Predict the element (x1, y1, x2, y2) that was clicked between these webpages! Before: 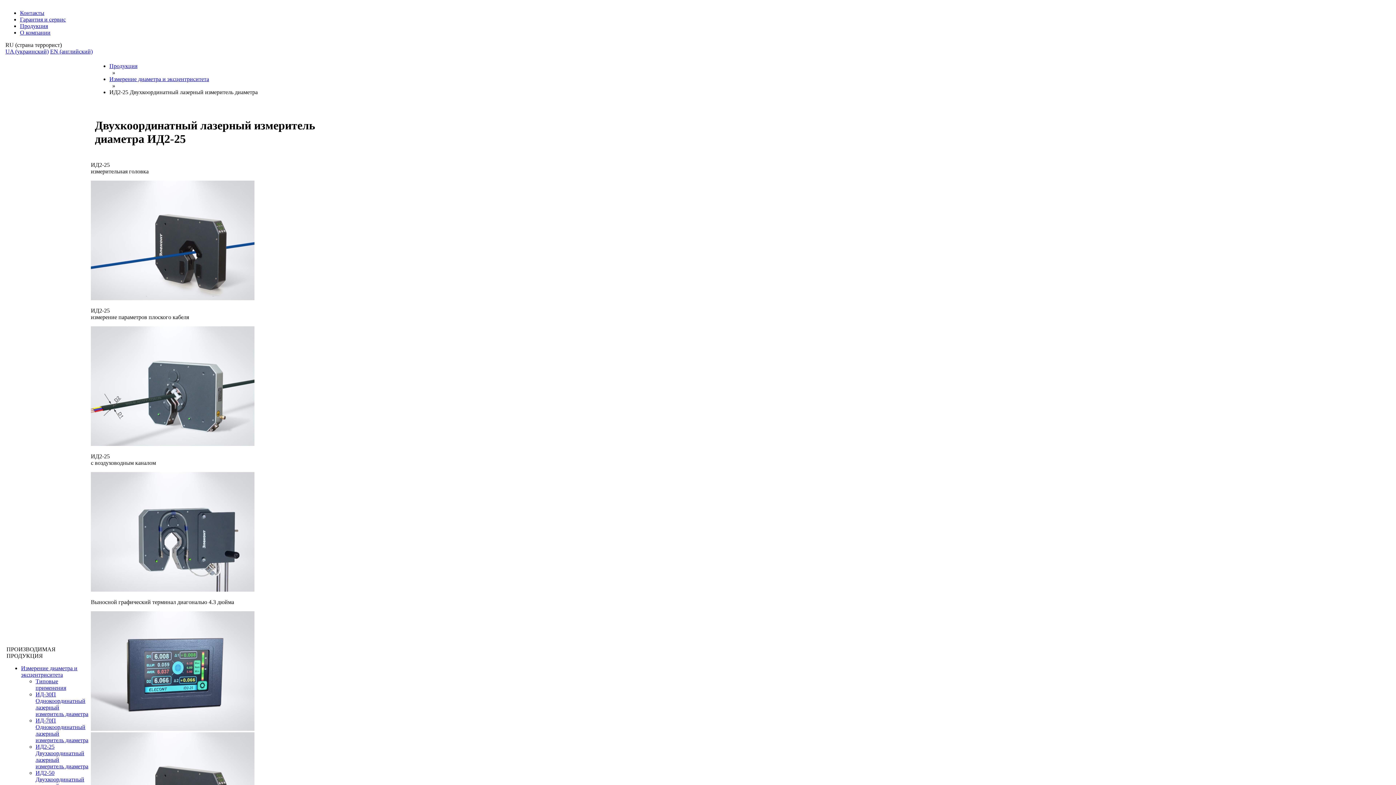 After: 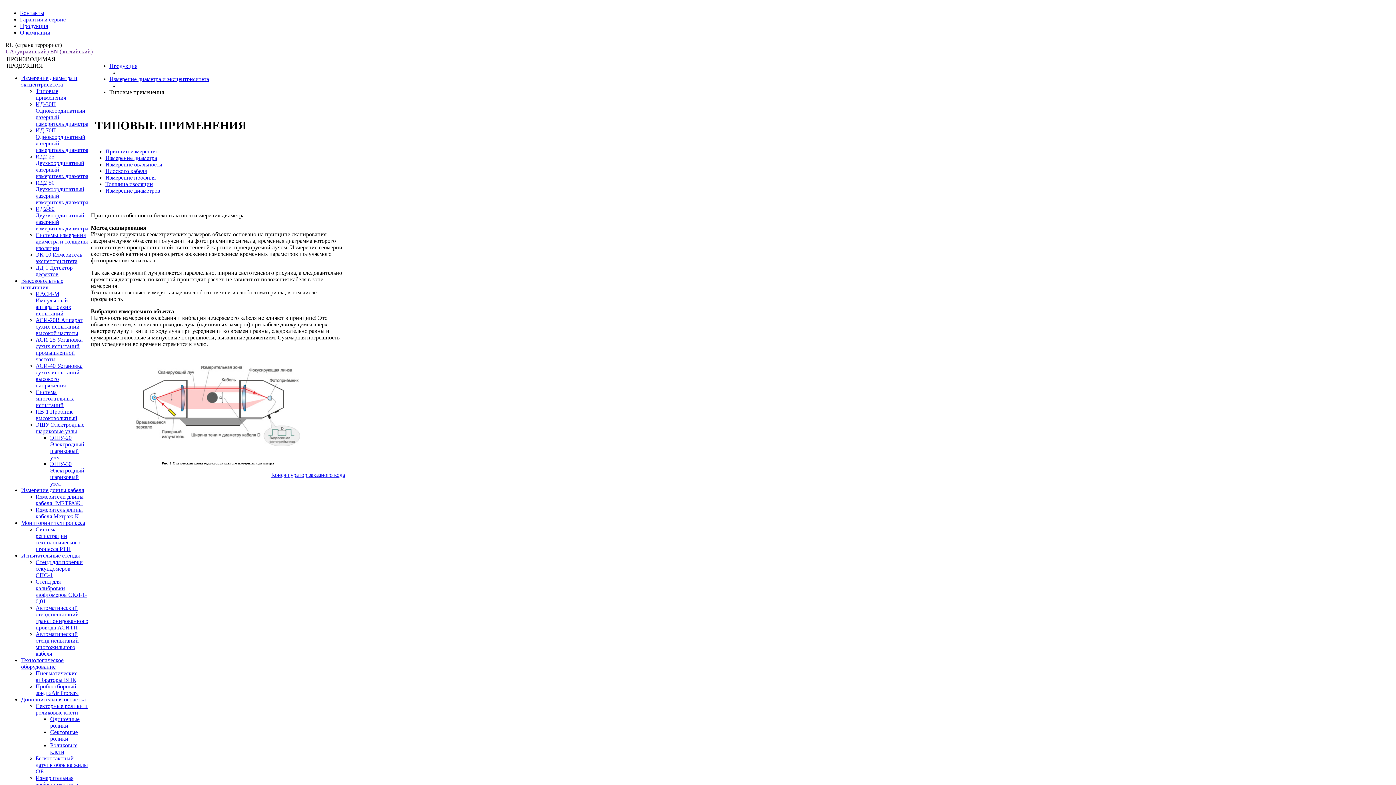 Action: bbox: (35, 678, 66, 691) label: Типовые применения